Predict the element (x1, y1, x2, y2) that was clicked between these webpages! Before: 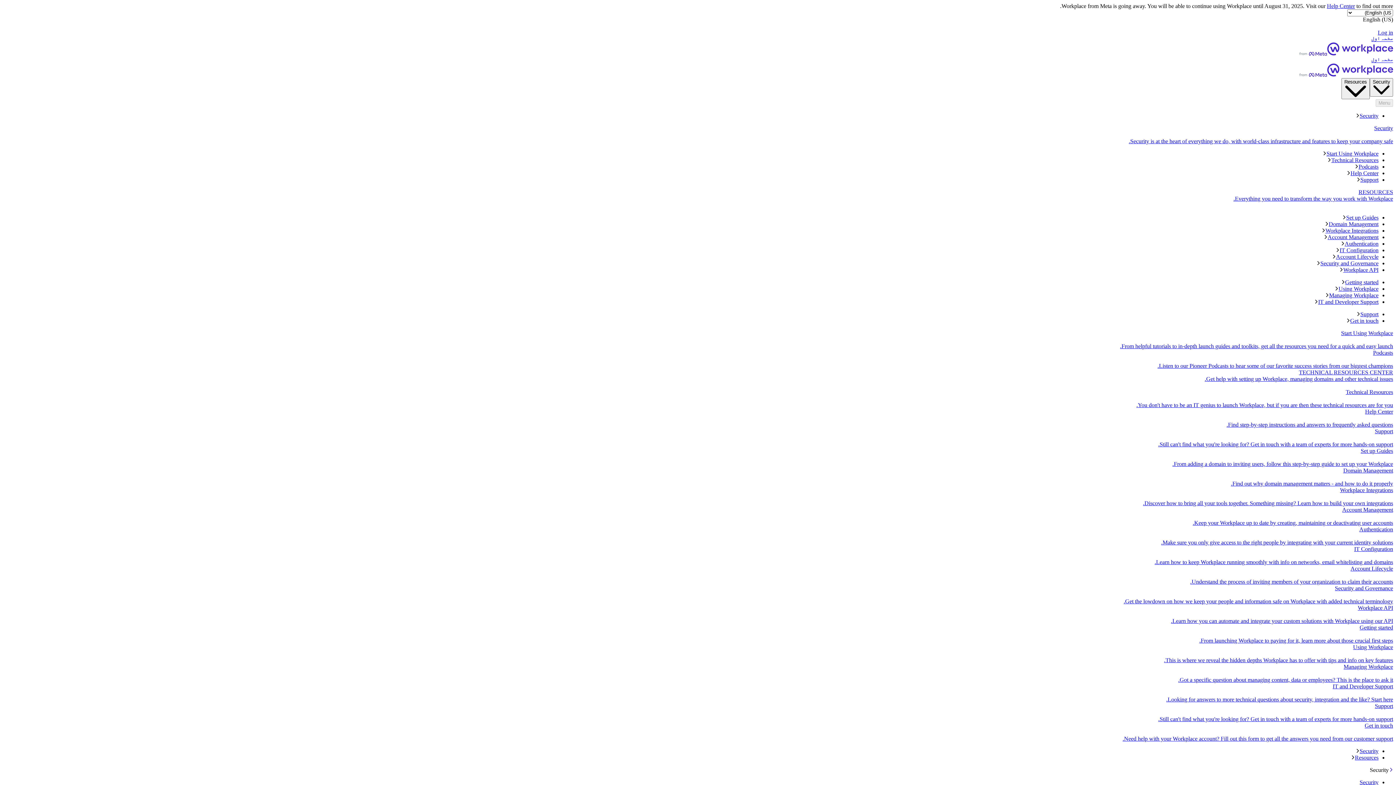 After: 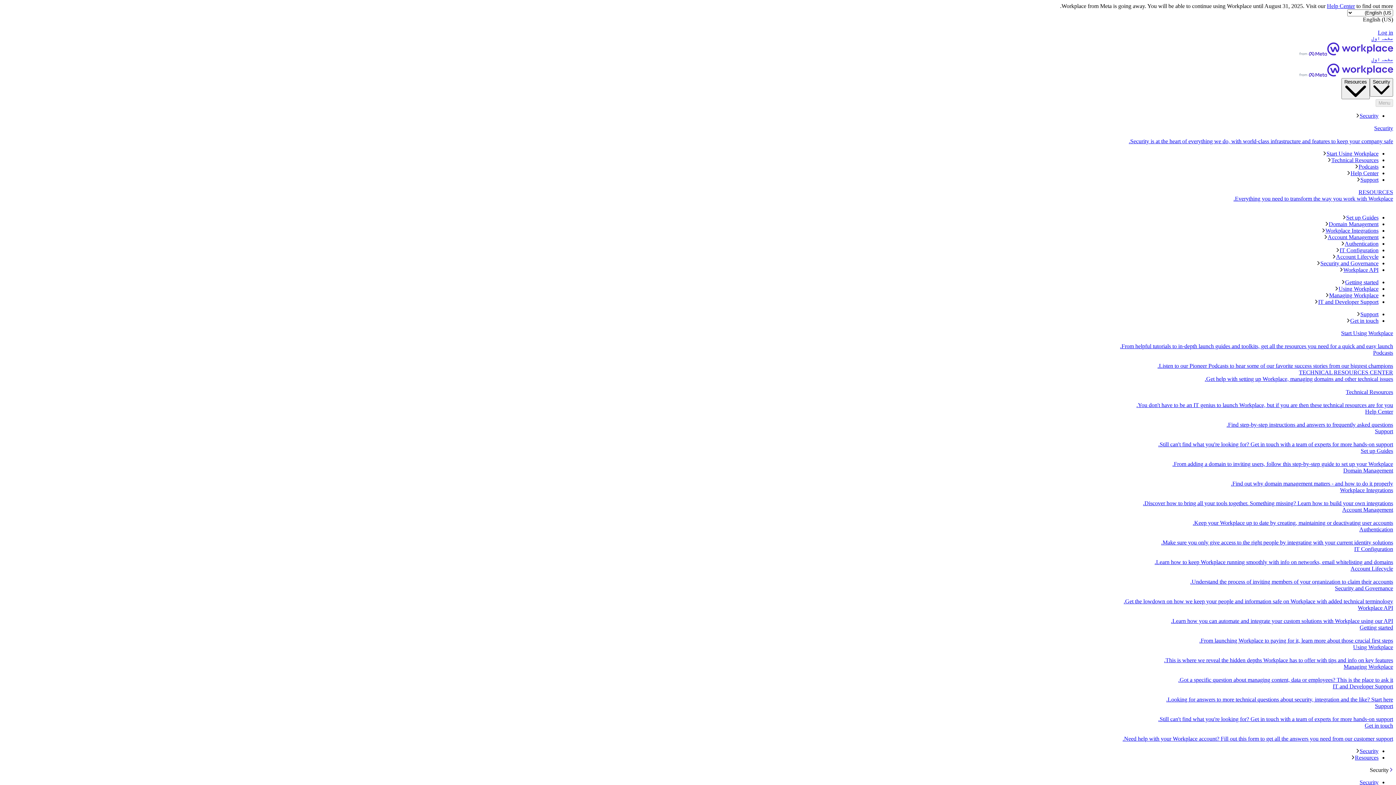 Action: bbox: (2, 163, 1378, 170) label: Podcasts